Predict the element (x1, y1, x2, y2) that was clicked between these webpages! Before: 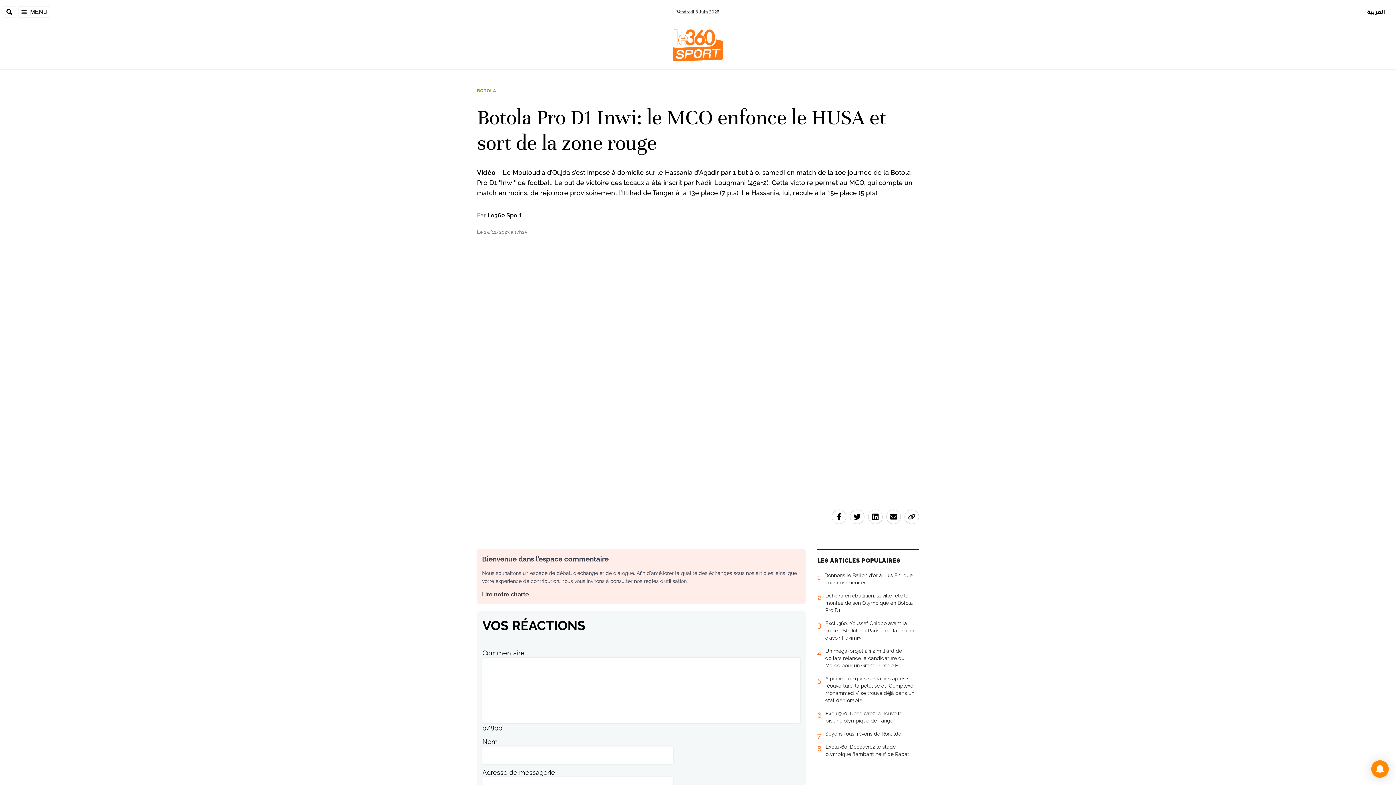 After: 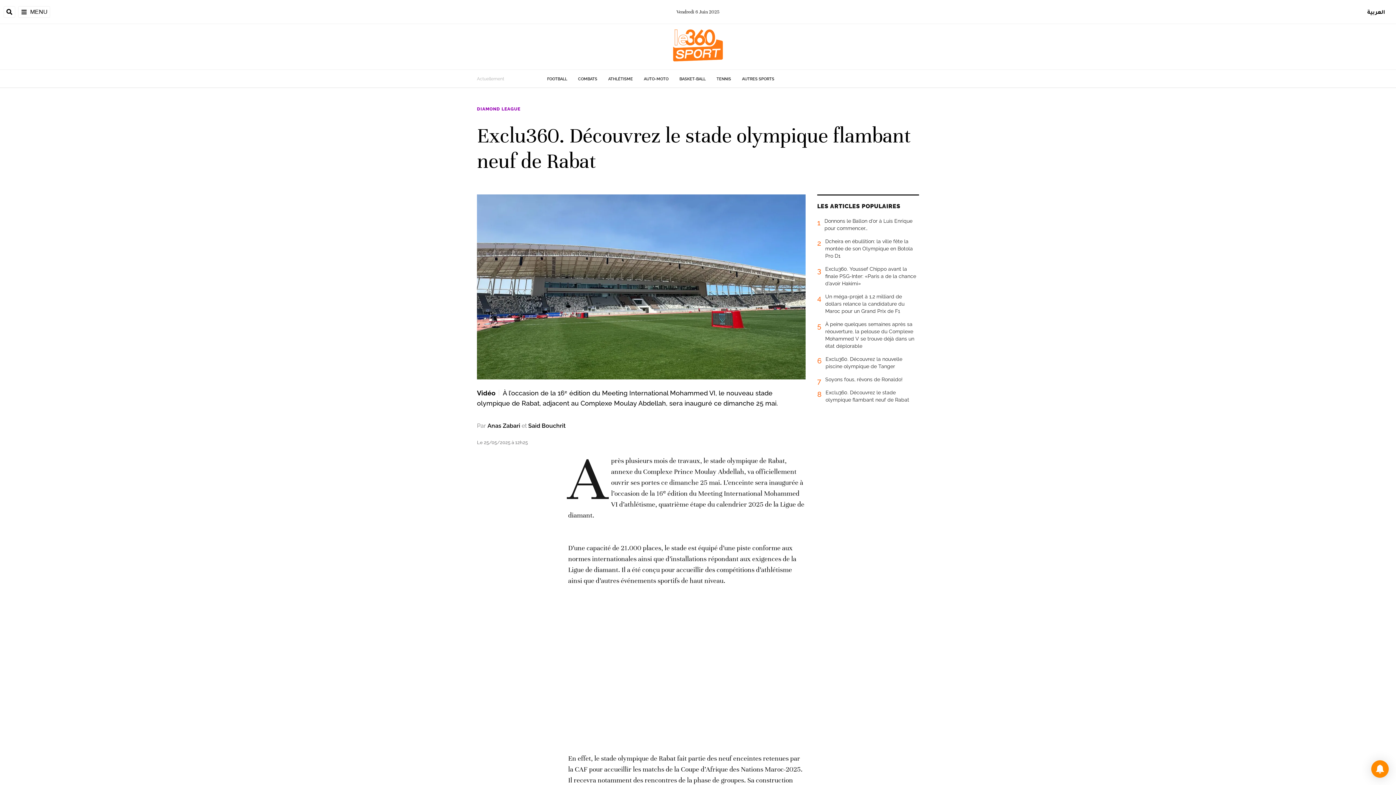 Action: label: 8
Exclu360. Découvrez le stade olympique flambant neuf de Rabat bbox: (817, 743, 919, 764)